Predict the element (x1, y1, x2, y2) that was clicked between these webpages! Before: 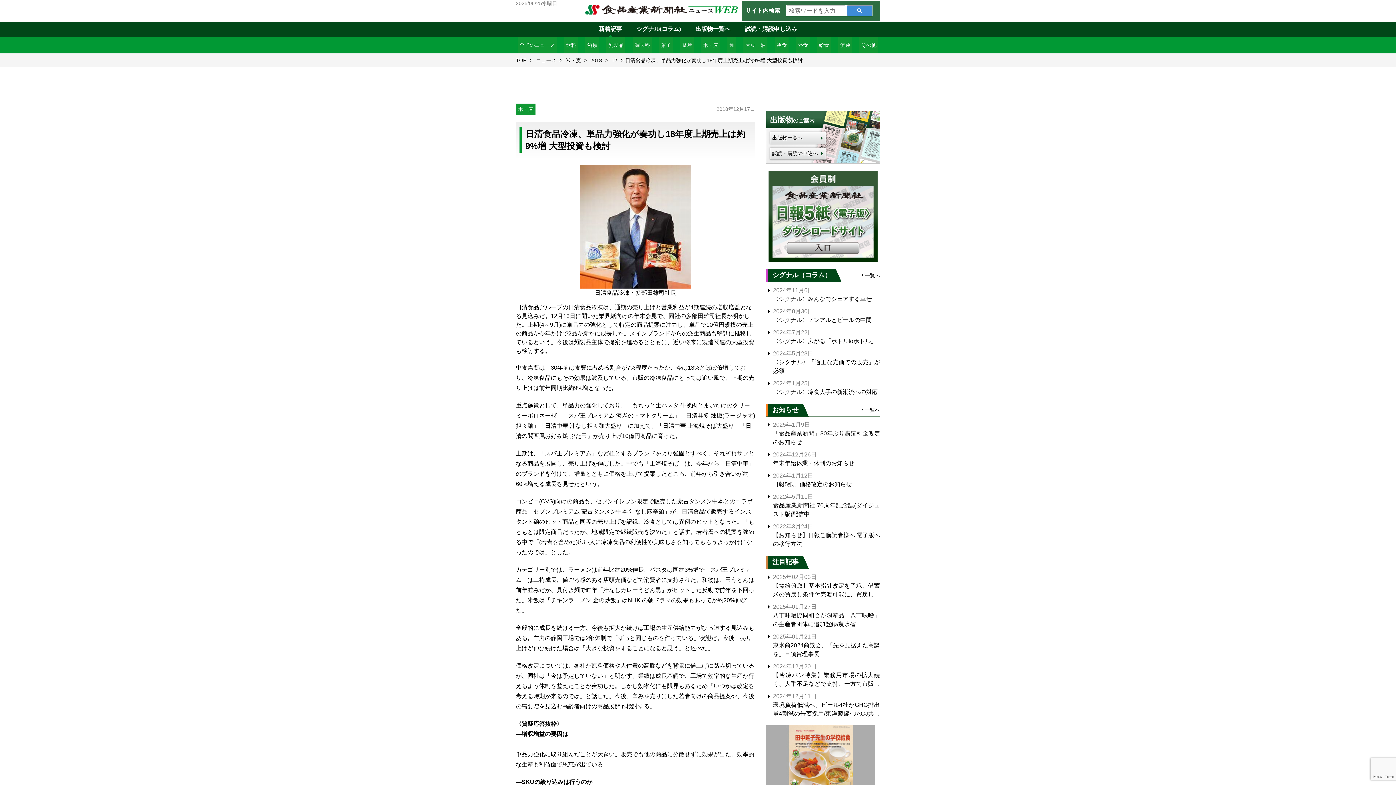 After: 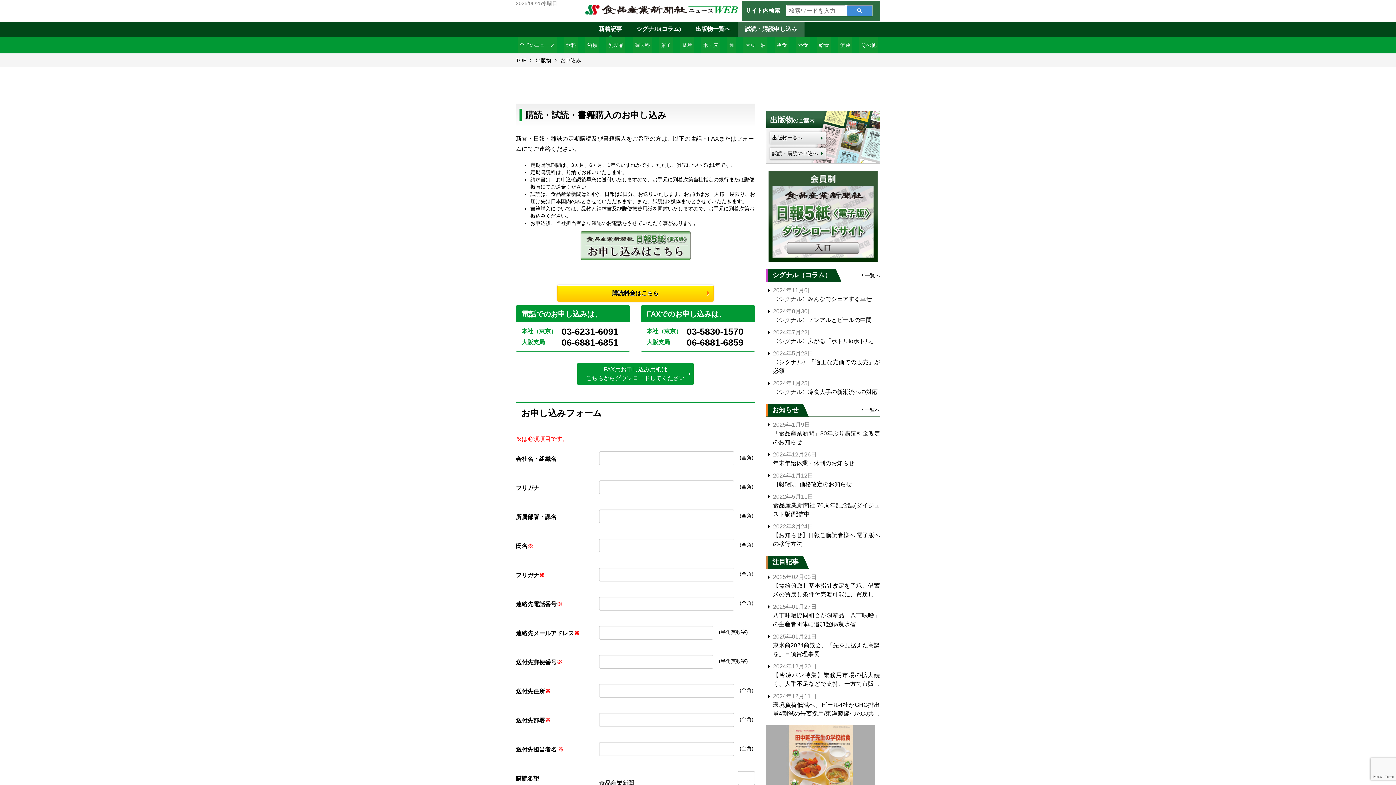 Action: bbox: (770, 147, 826, 159) label: 試読・購読の申込へ